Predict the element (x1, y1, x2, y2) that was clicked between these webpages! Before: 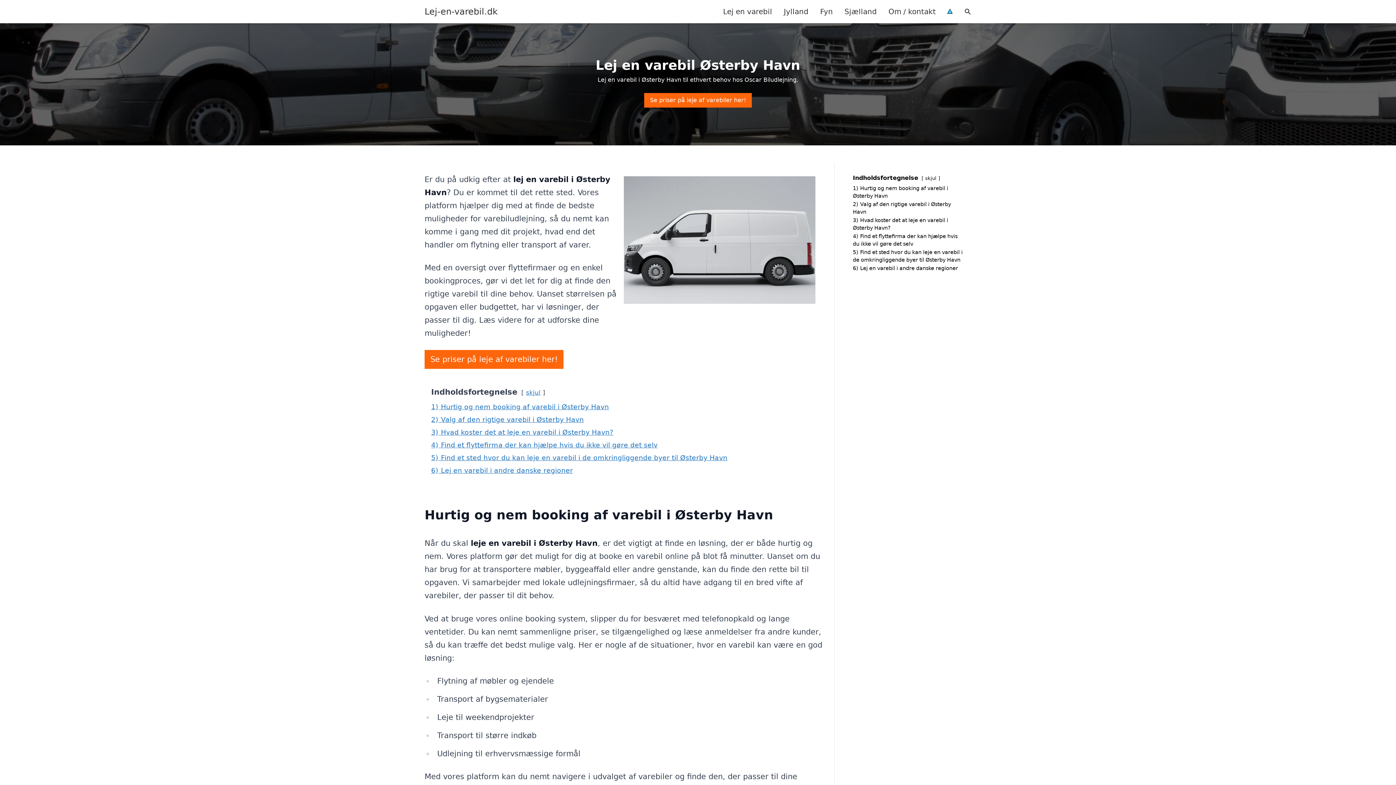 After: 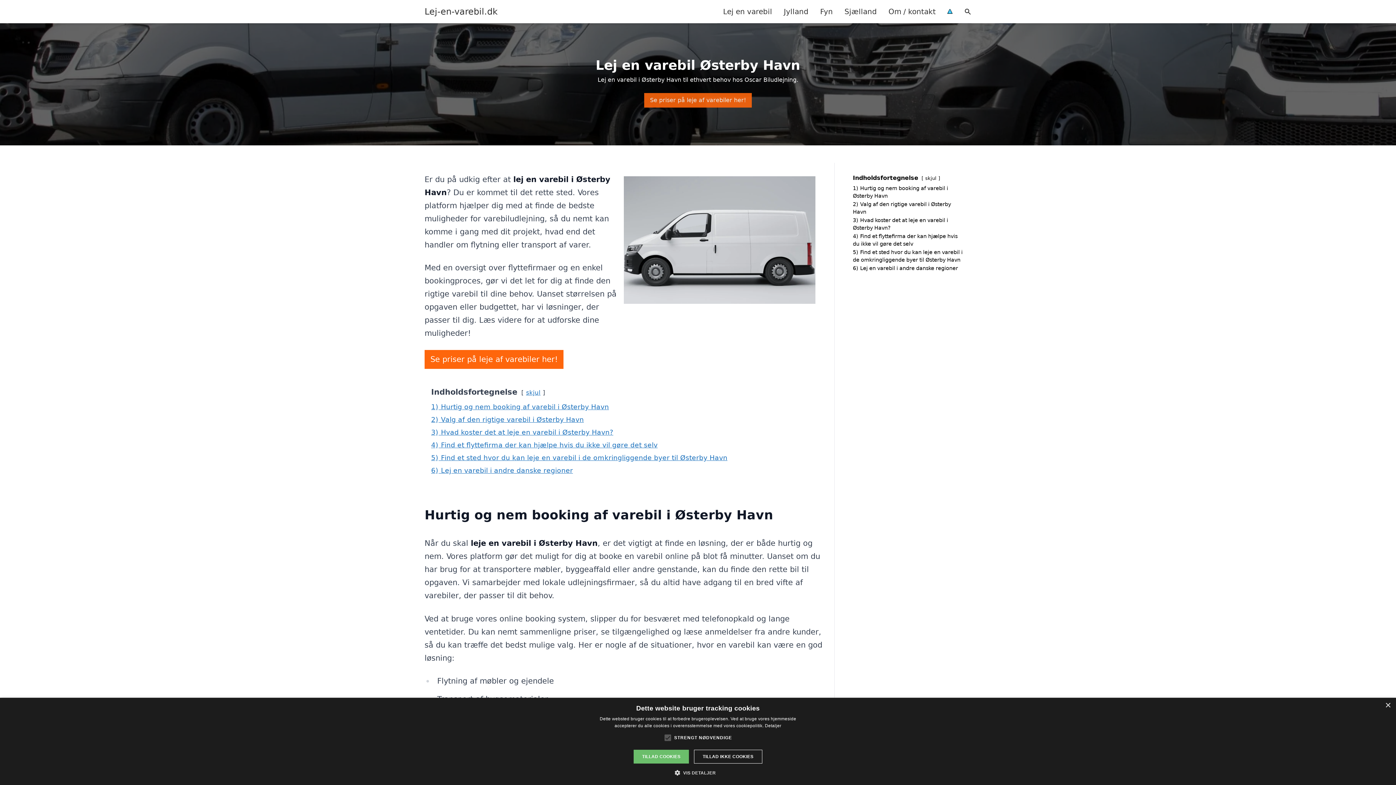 Action: bbox: (644, 93, 752, 107) label: Se priser på leje af varebiler her!